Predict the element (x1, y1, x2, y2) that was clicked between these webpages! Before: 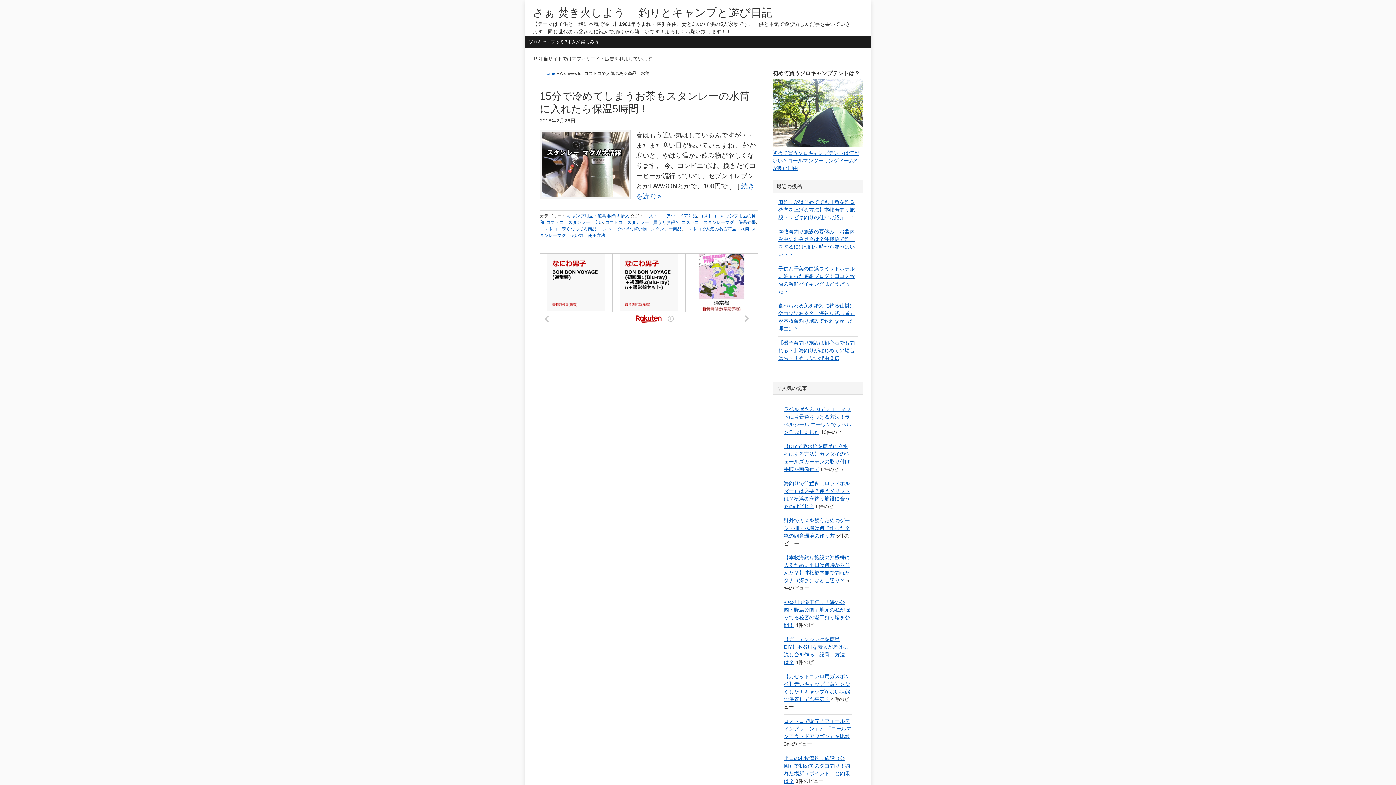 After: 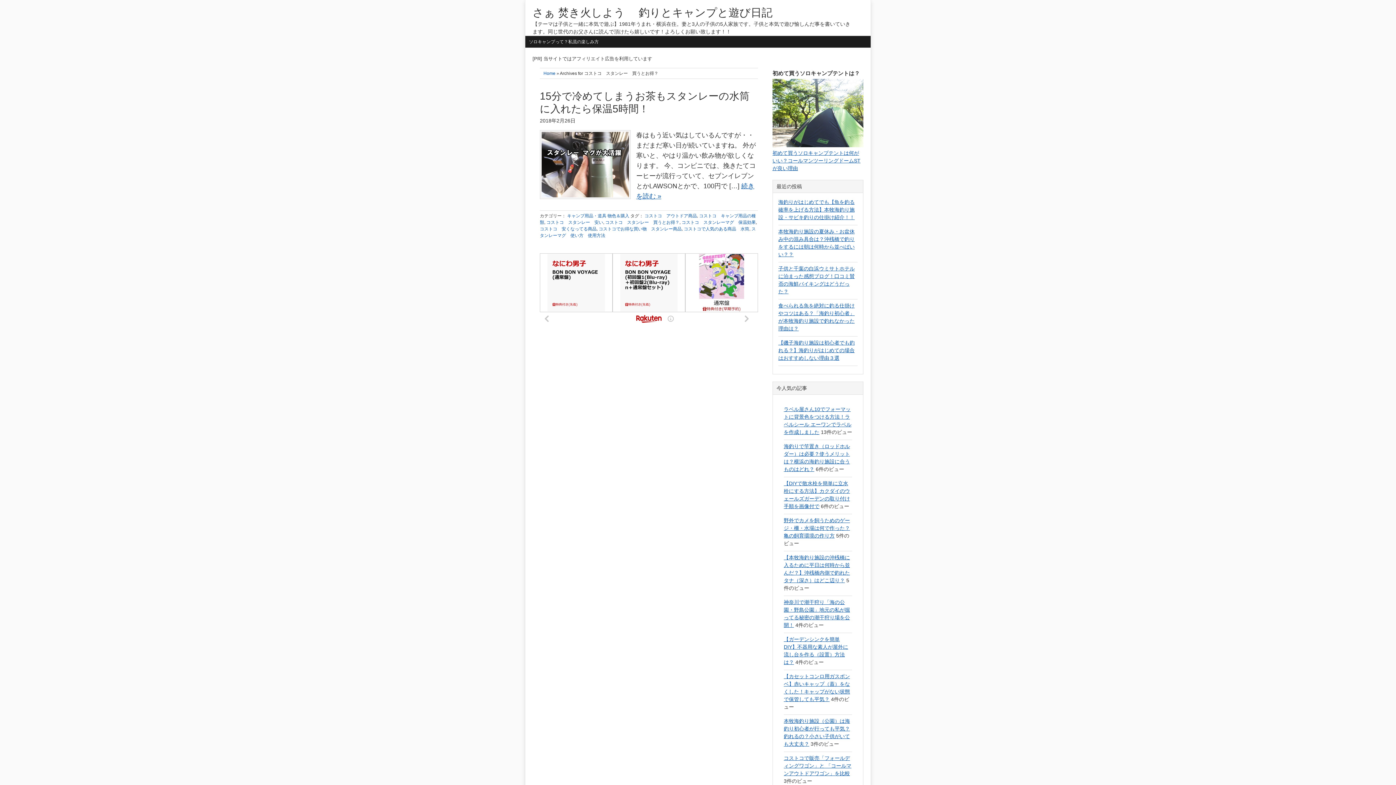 Action: bbox: (605, 220, 679, 225) label: コストコ　スタンレー　買うとお得？